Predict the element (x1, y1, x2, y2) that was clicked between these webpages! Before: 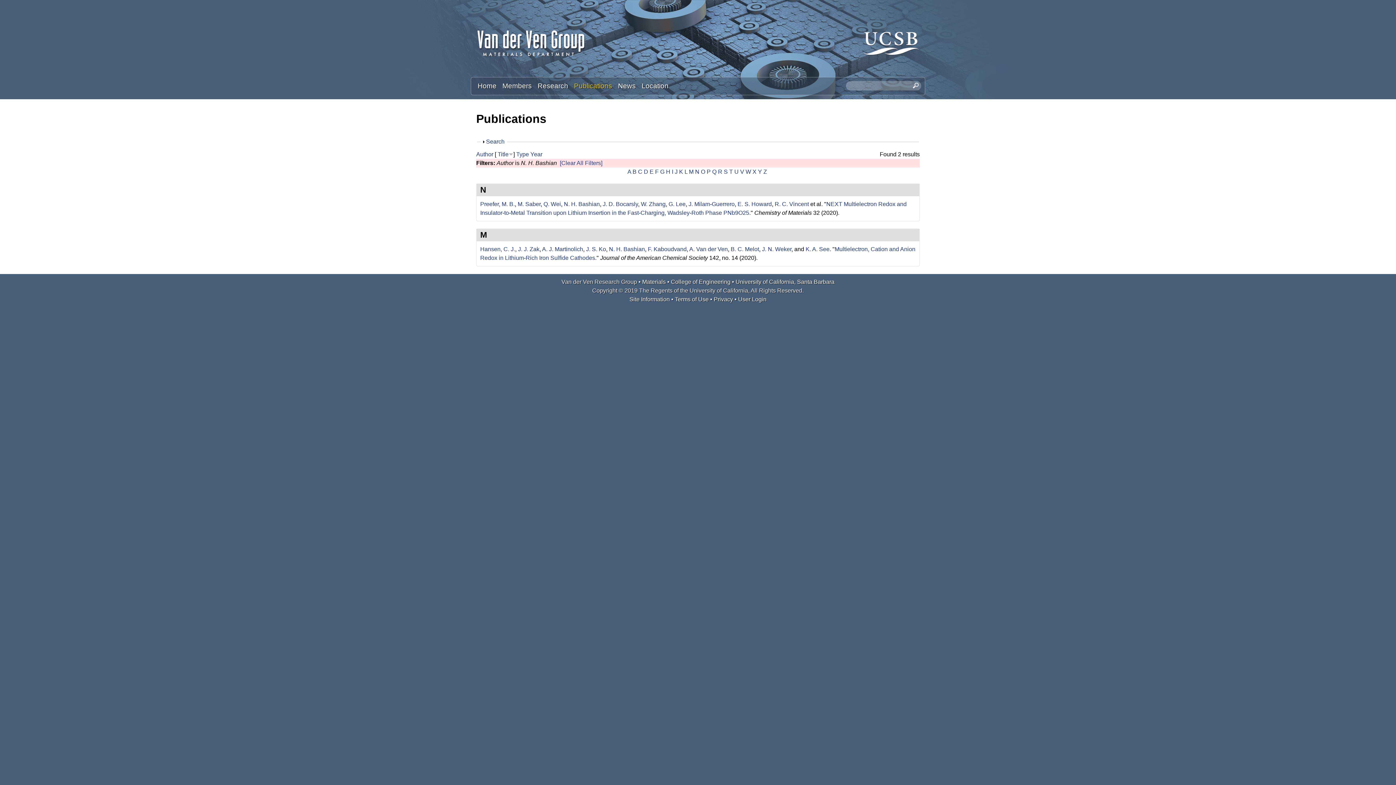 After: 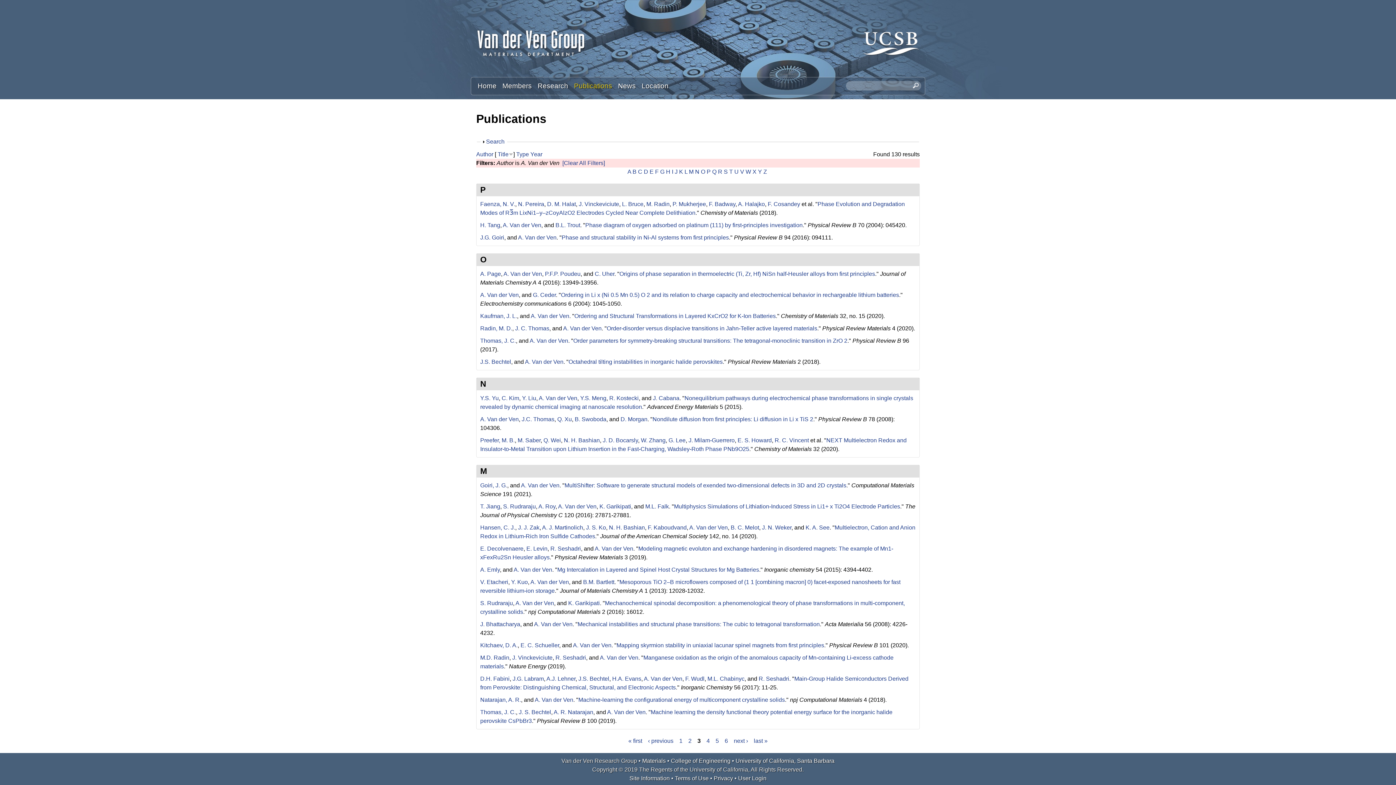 Action: label: A. Van der Ven bbox: (689, 246, 728, 252)